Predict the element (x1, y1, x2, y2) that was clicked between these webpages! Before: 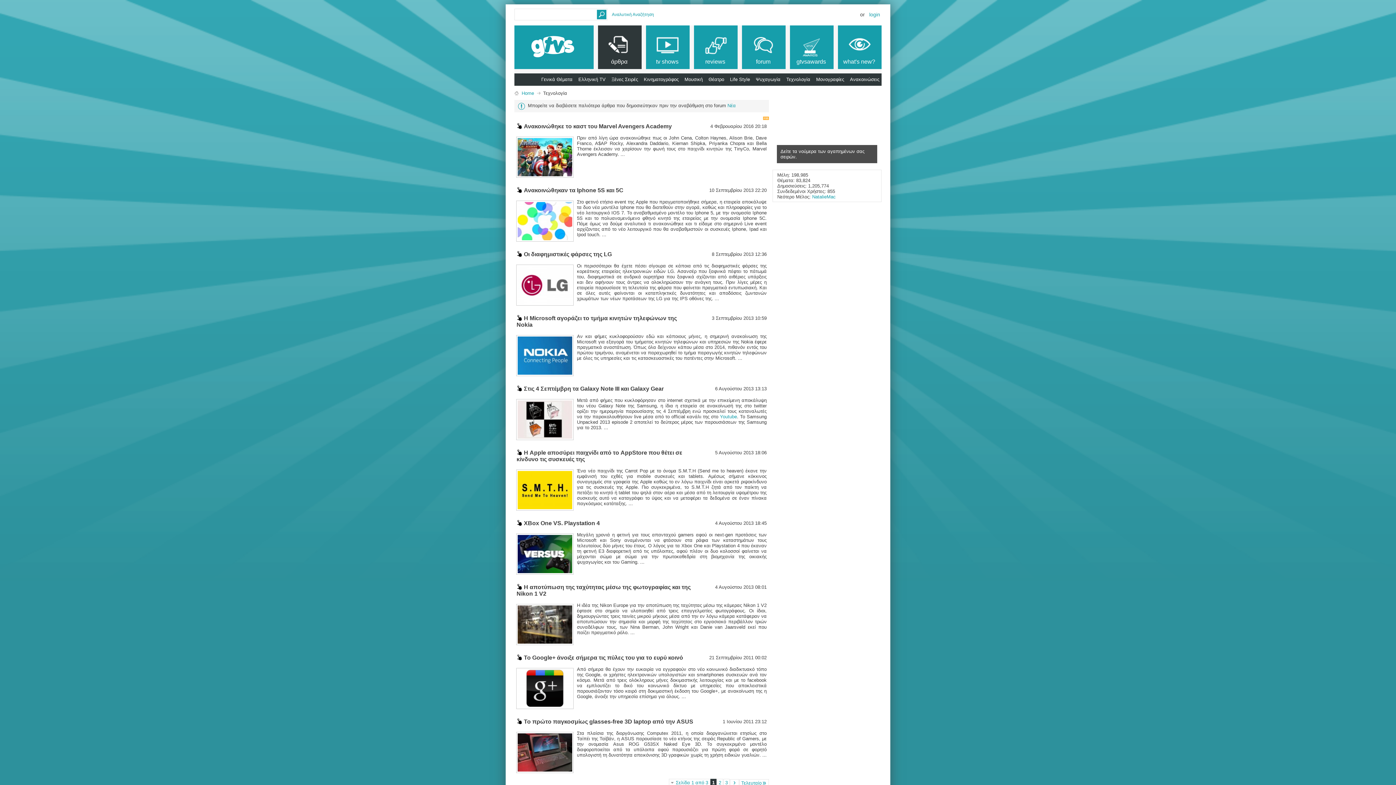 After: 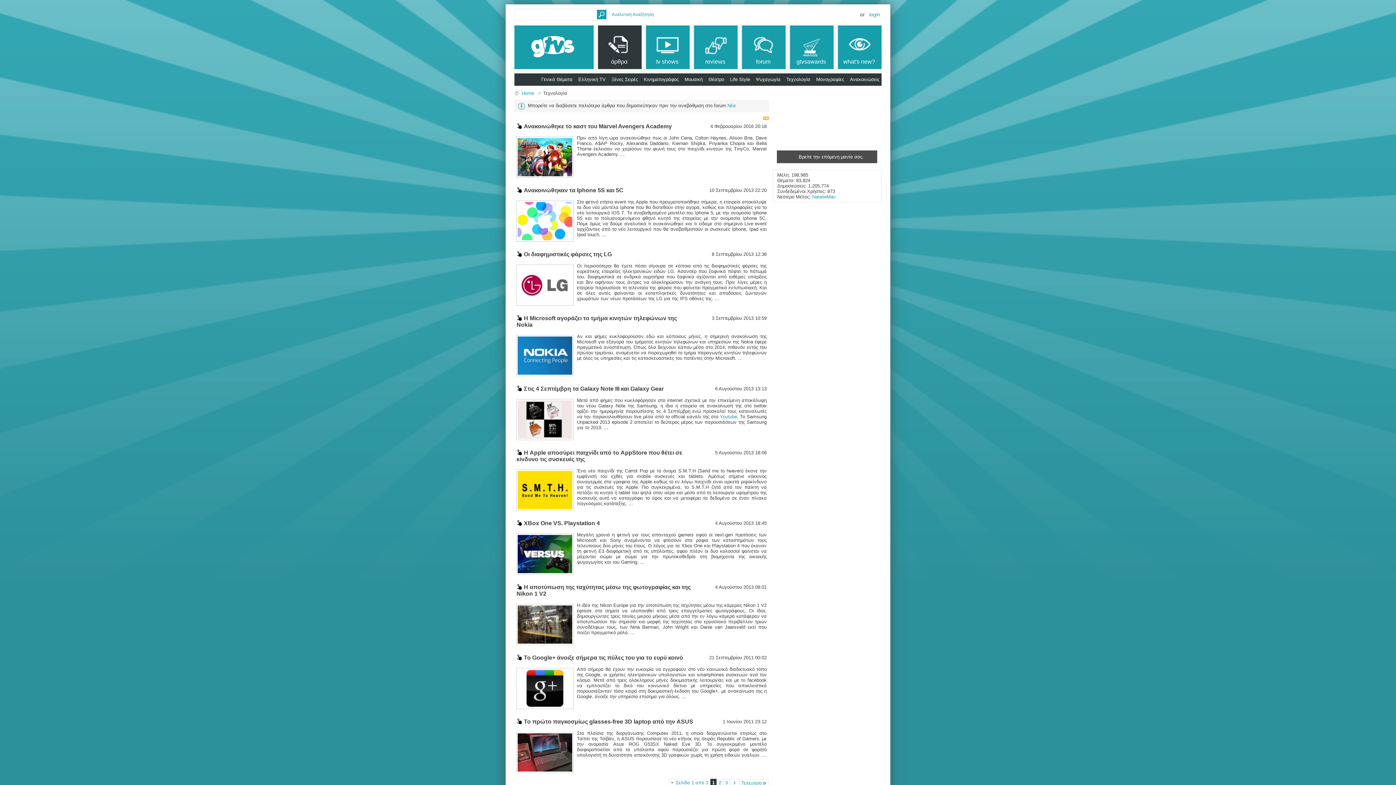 Action: bbox: (516, 449, 522, 455)